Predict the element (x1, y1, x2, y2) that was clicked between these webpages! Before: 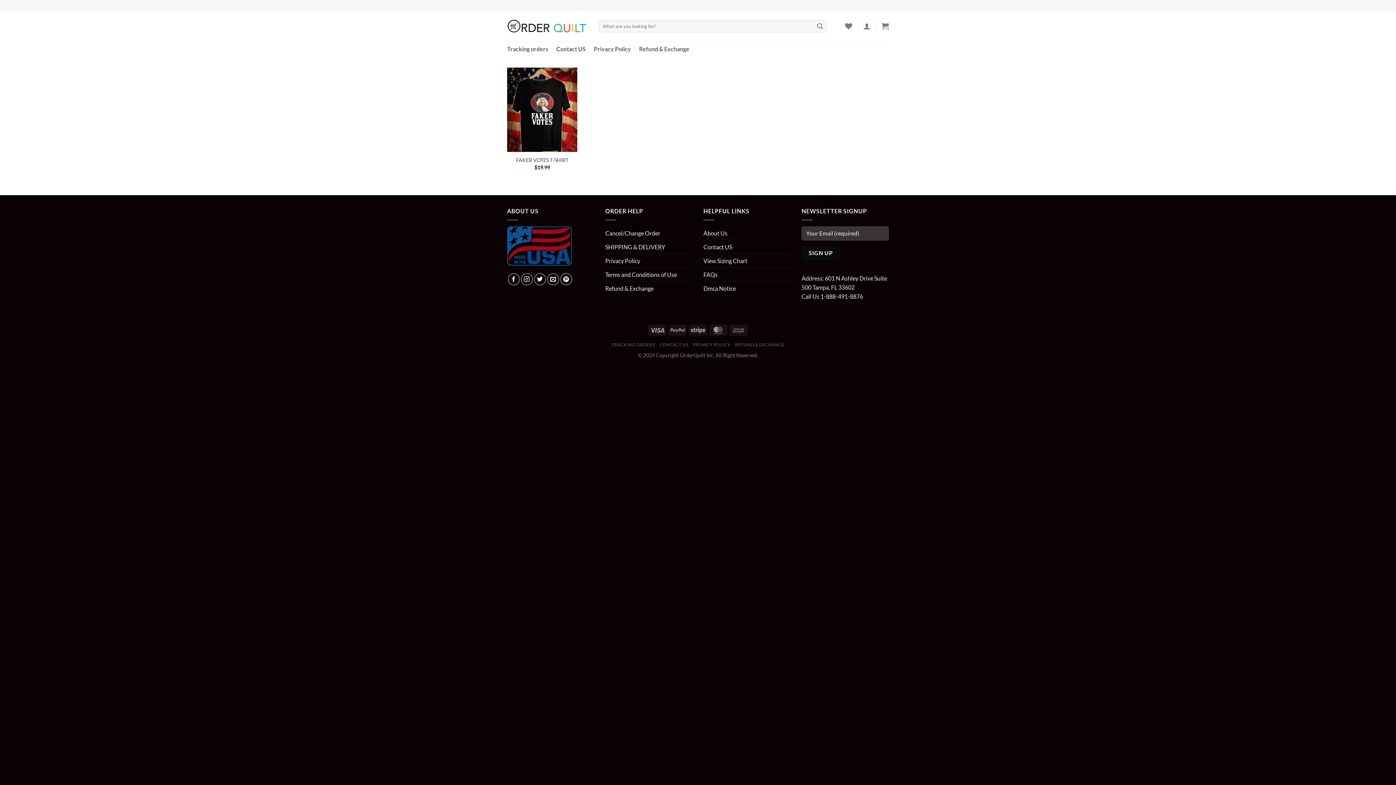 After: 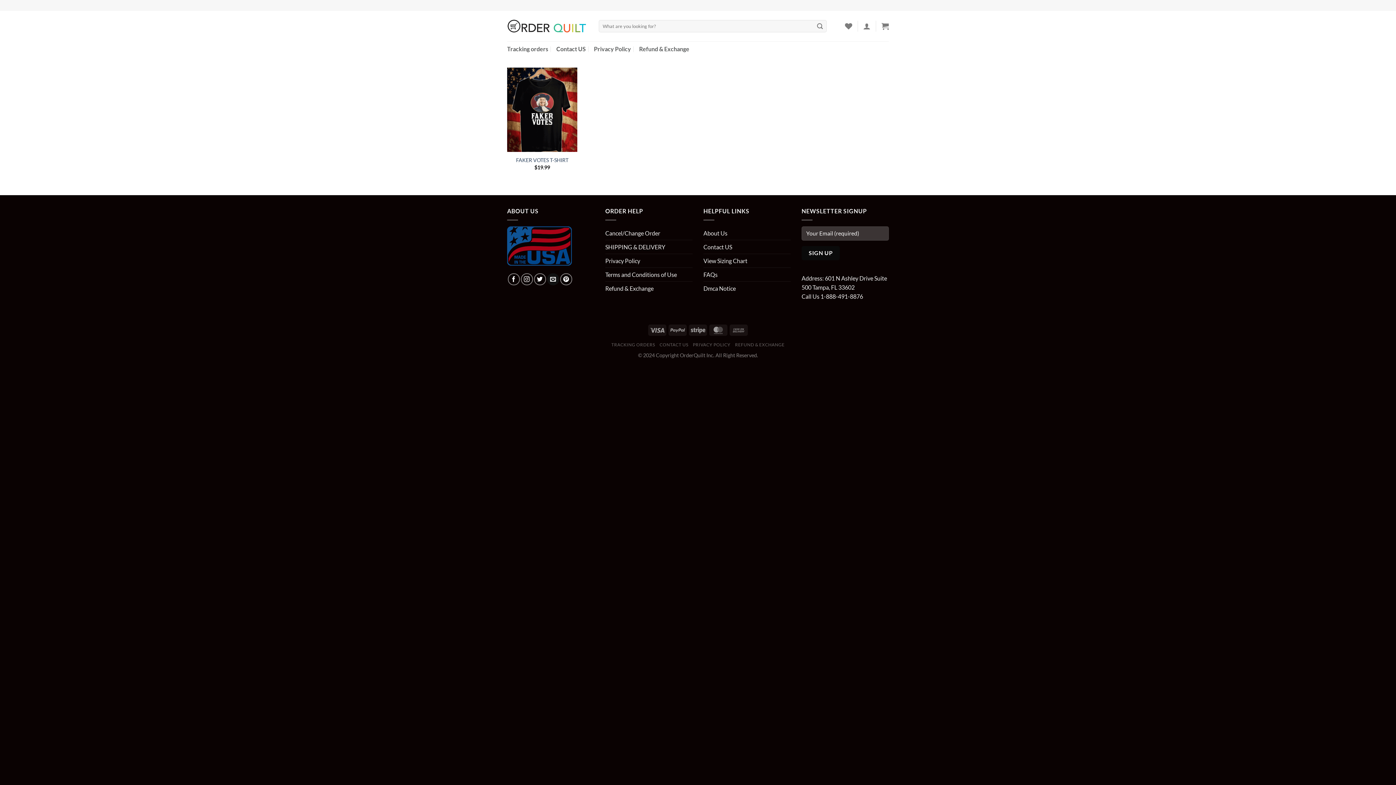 Action: label: Send us an email bbox: (547, 273, 559, 285)